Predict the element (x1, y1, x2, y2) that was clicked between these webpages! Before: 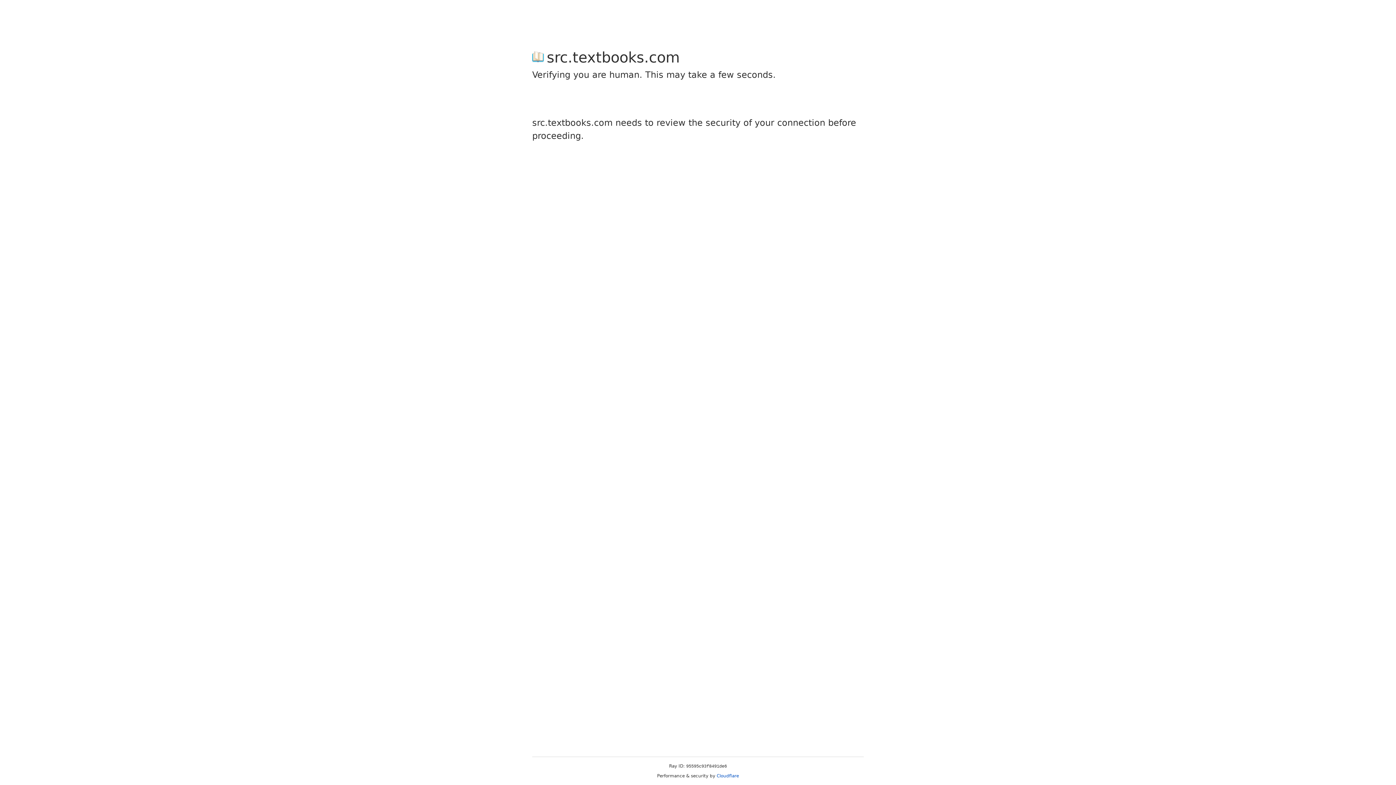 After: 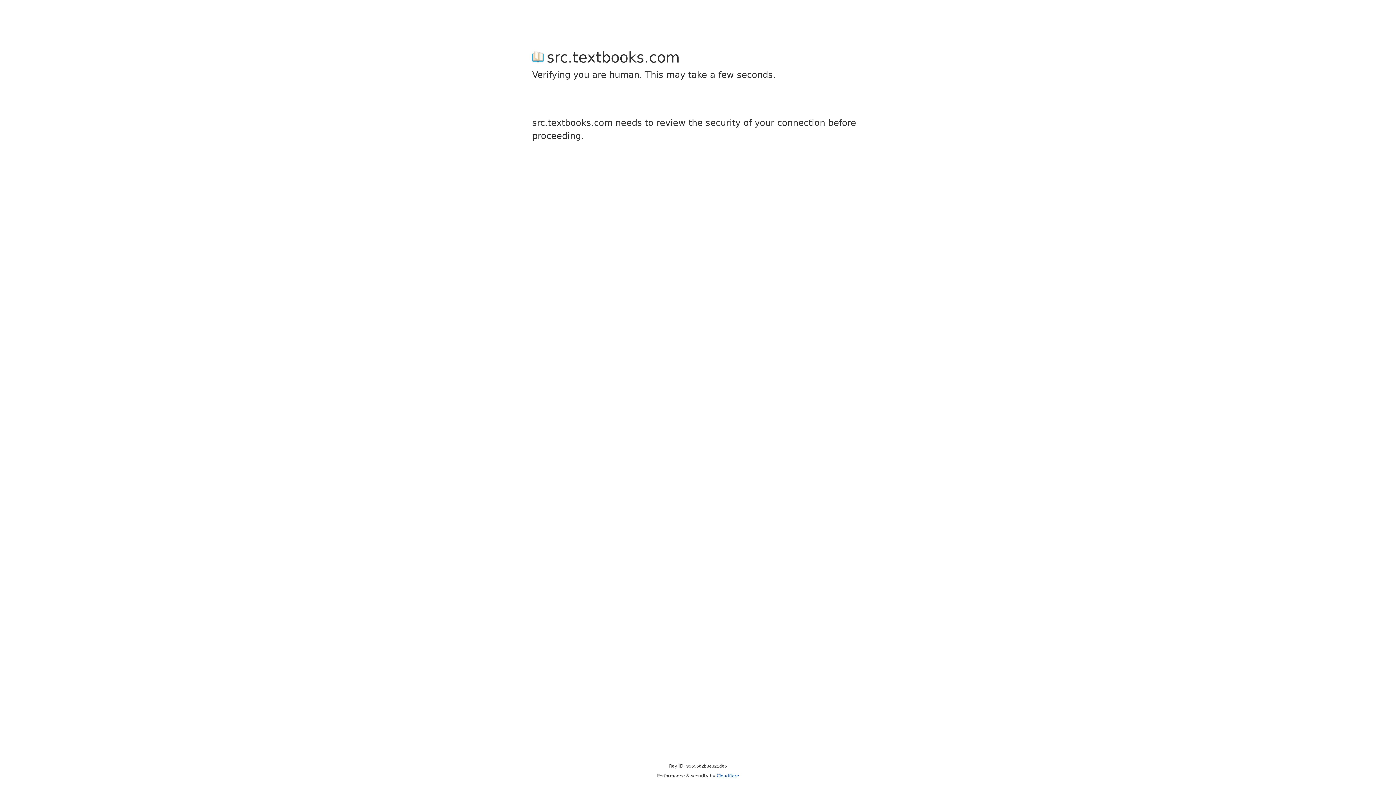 Action: label: Cloudflare bbox: (716, 773, 739, 778)